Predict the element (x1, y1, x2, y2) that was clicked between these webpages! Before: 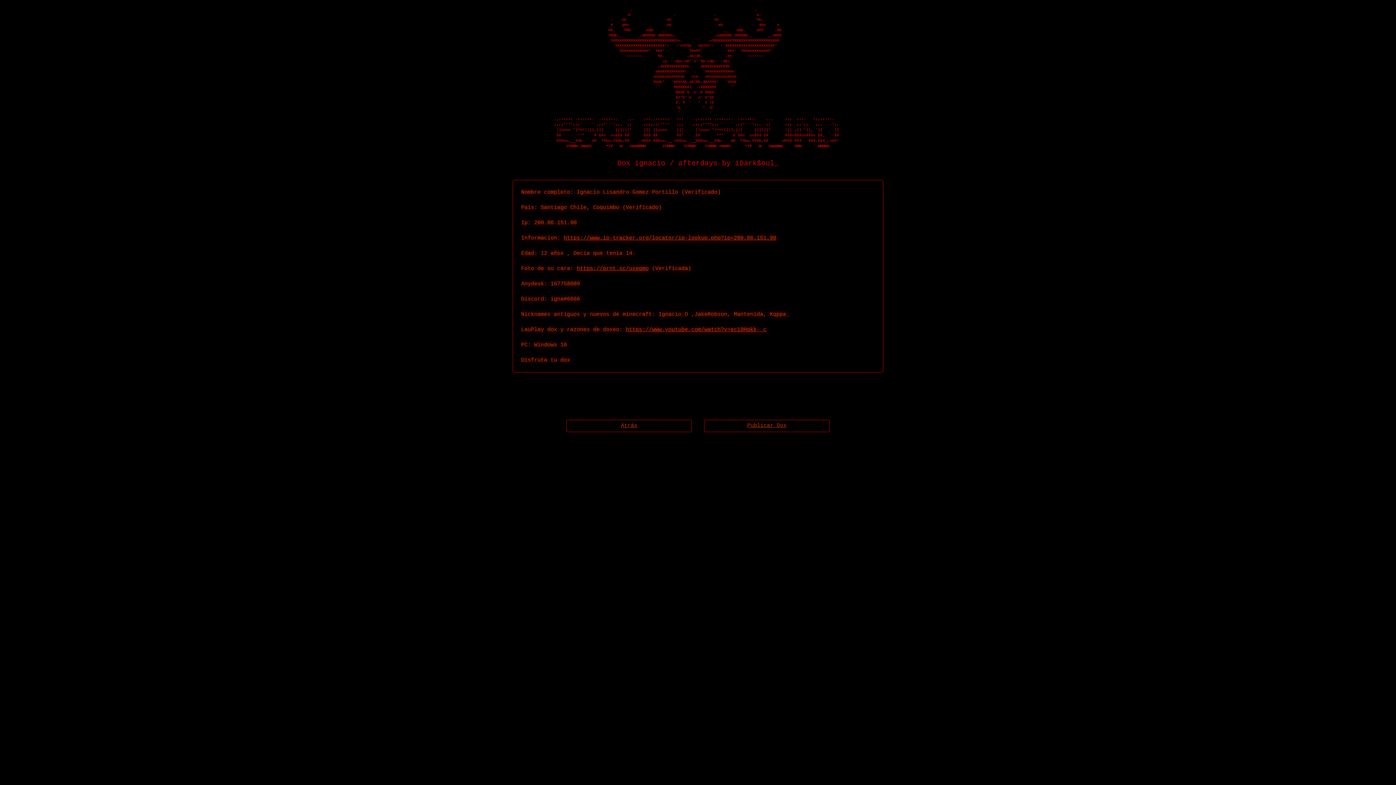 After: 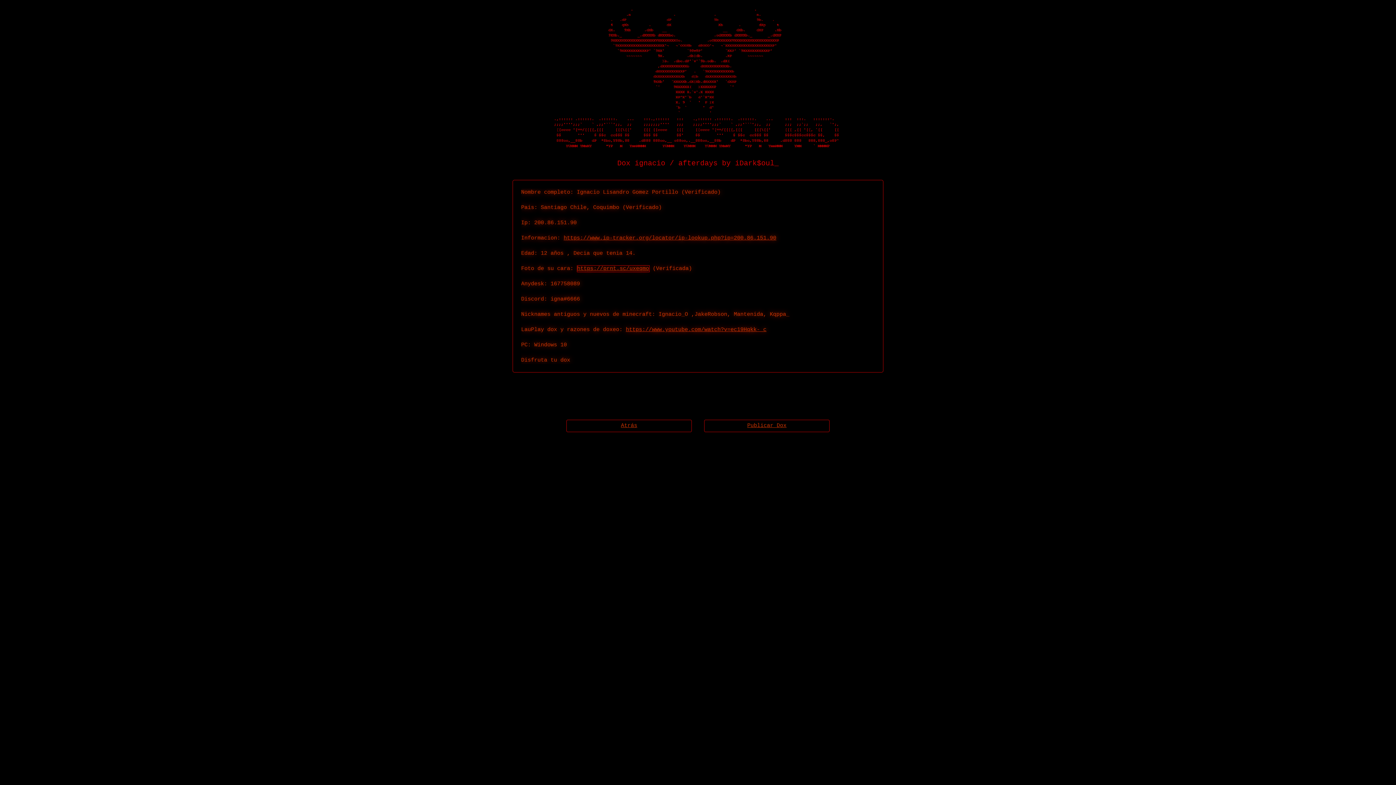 Action: label: https://prnt.sc/uxeqmo bbox: (576, 265, 648, 271)